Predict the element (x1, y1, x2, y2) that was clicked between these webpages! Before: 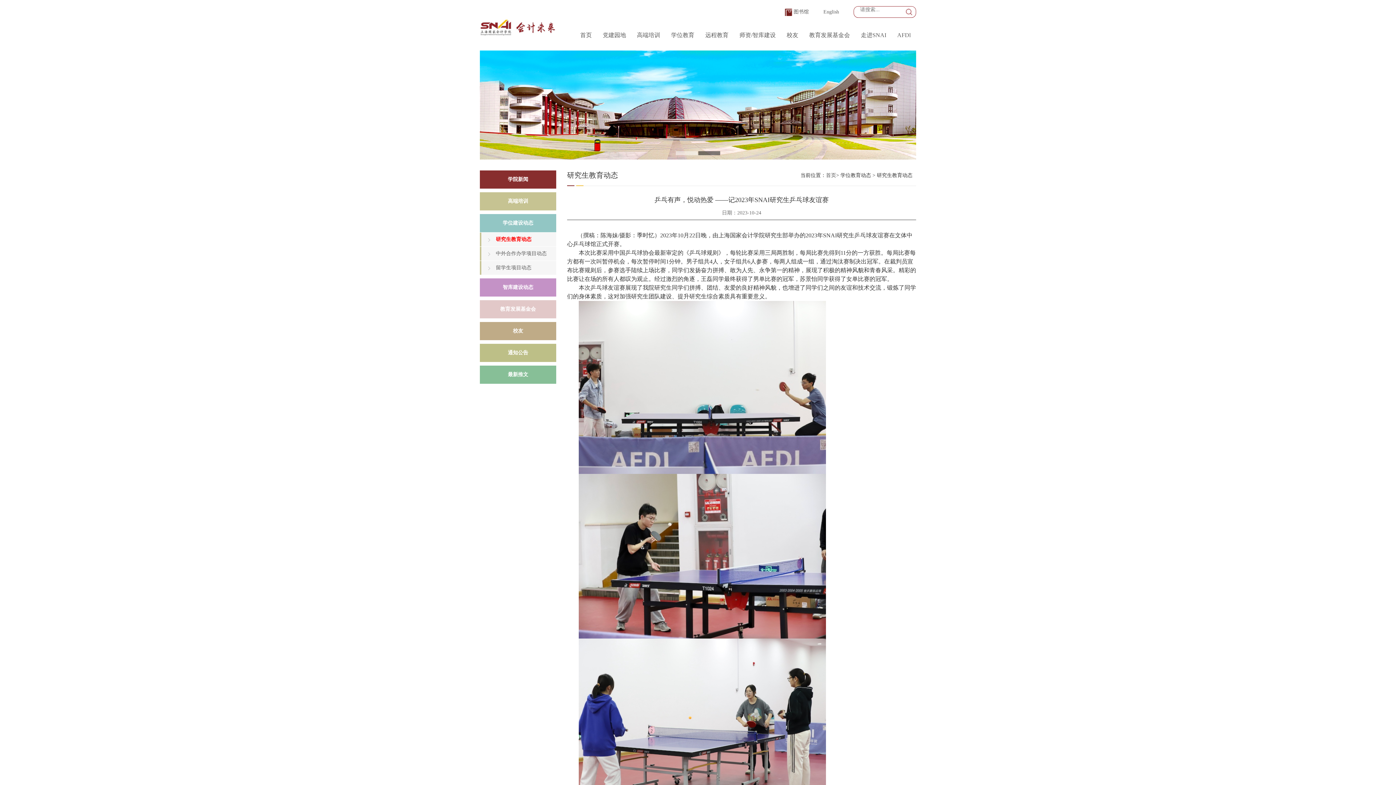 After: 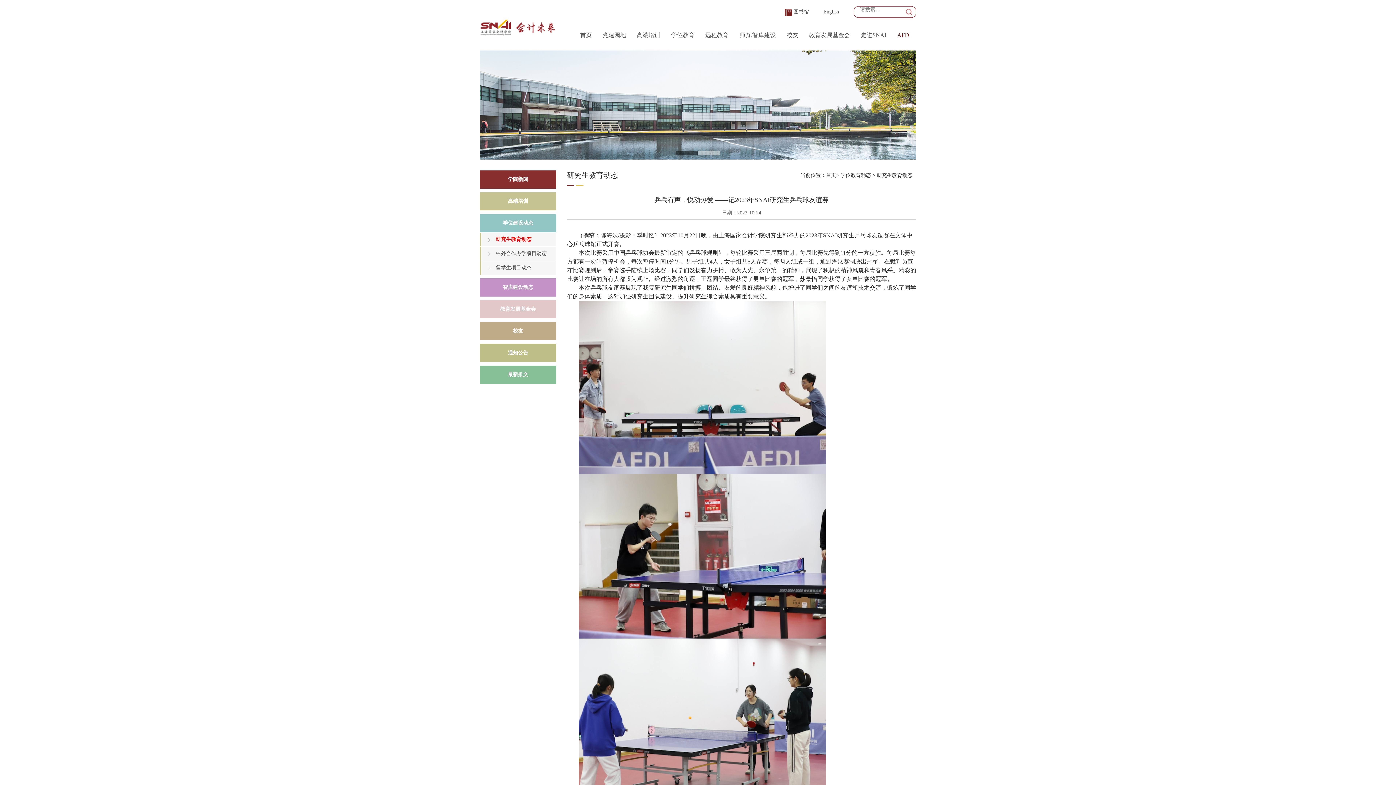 Action: bbox: (897, 23, 910, 46) label: AFDl